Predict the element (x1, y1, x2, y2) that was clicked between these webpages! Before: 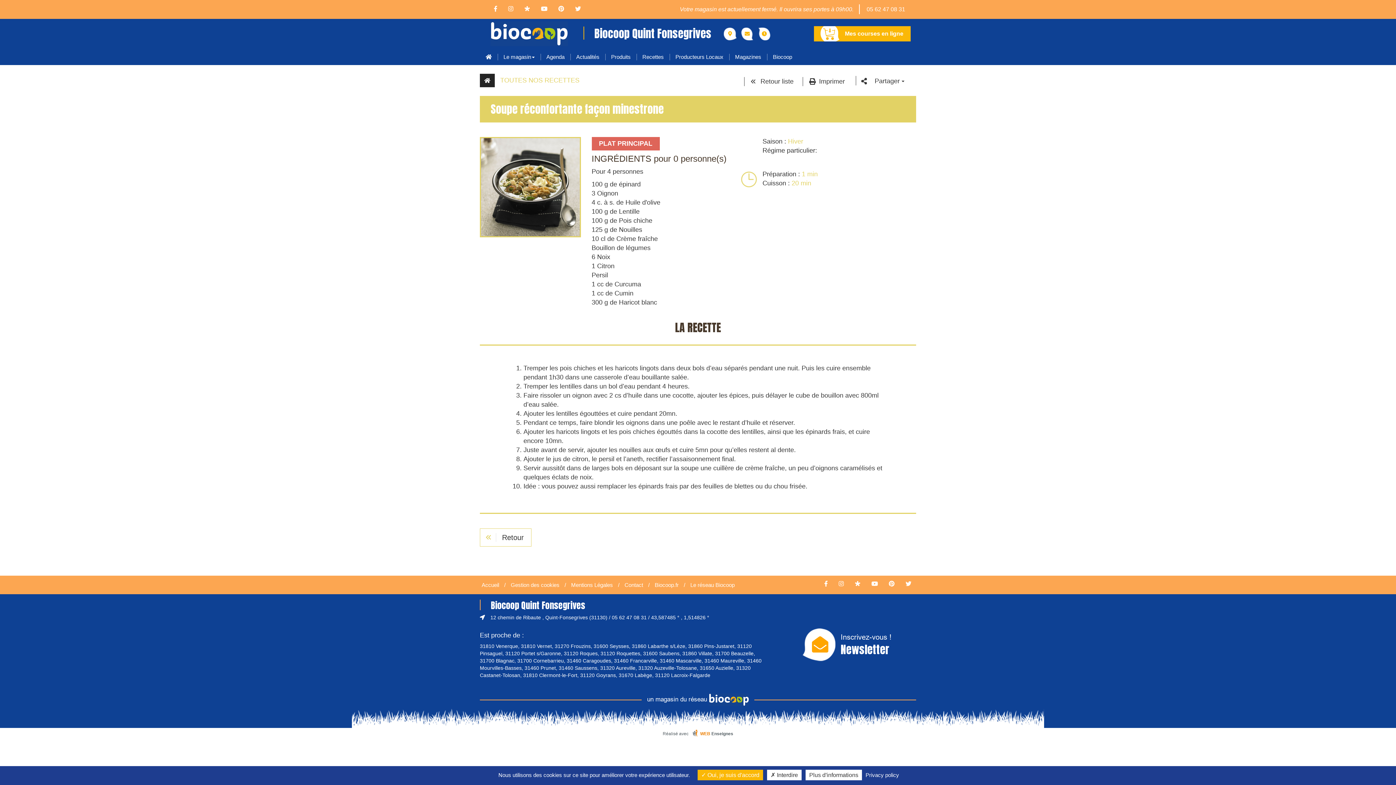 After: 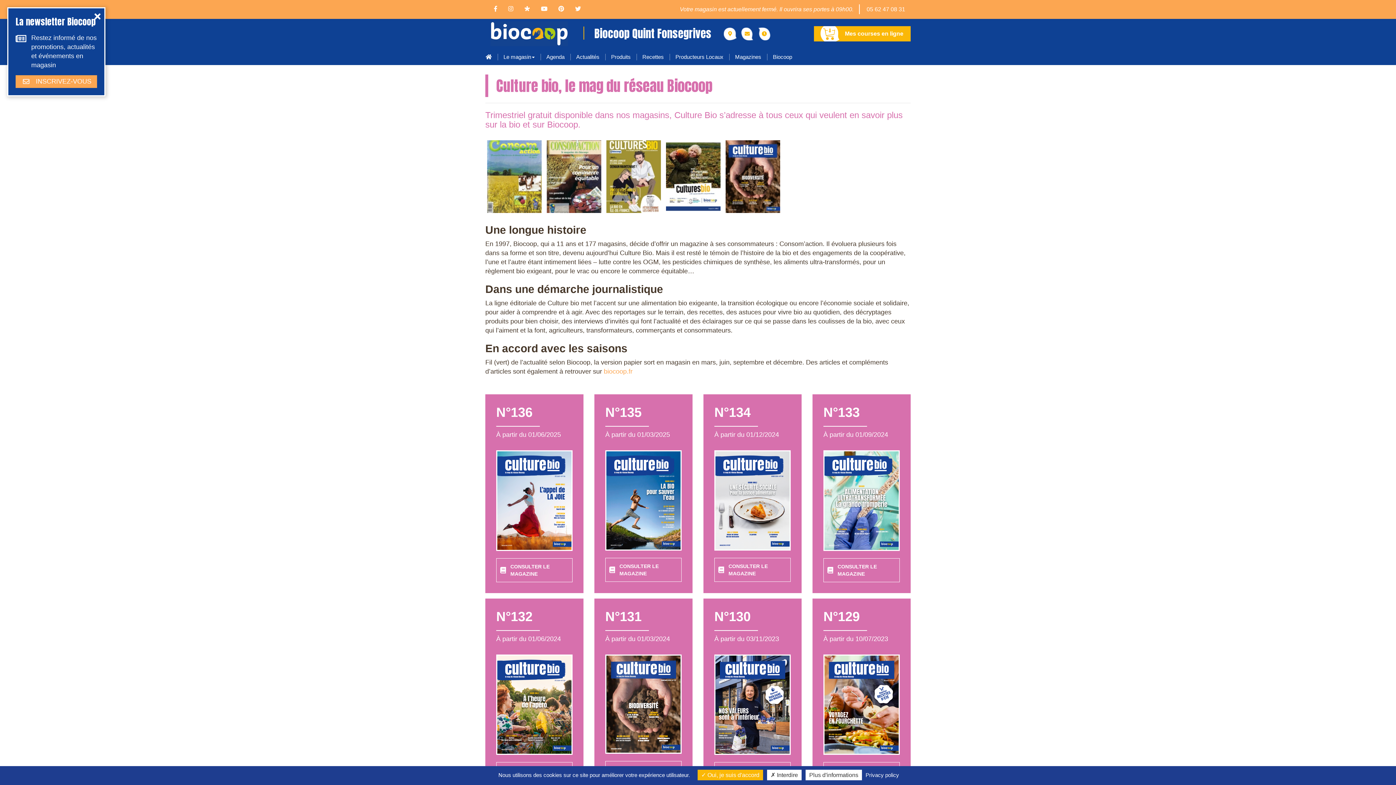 Action: label: Magazines bbox: (729, 48, 767, 65)